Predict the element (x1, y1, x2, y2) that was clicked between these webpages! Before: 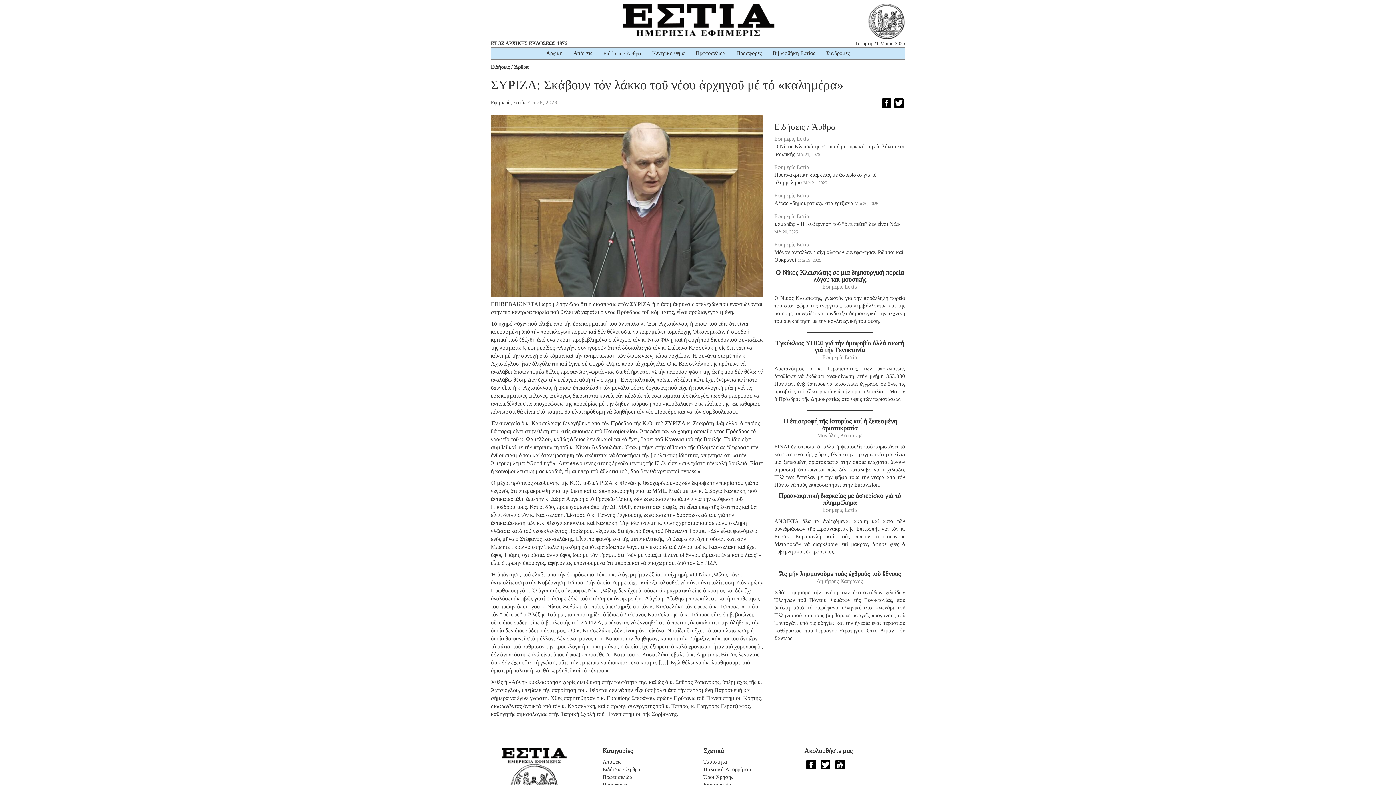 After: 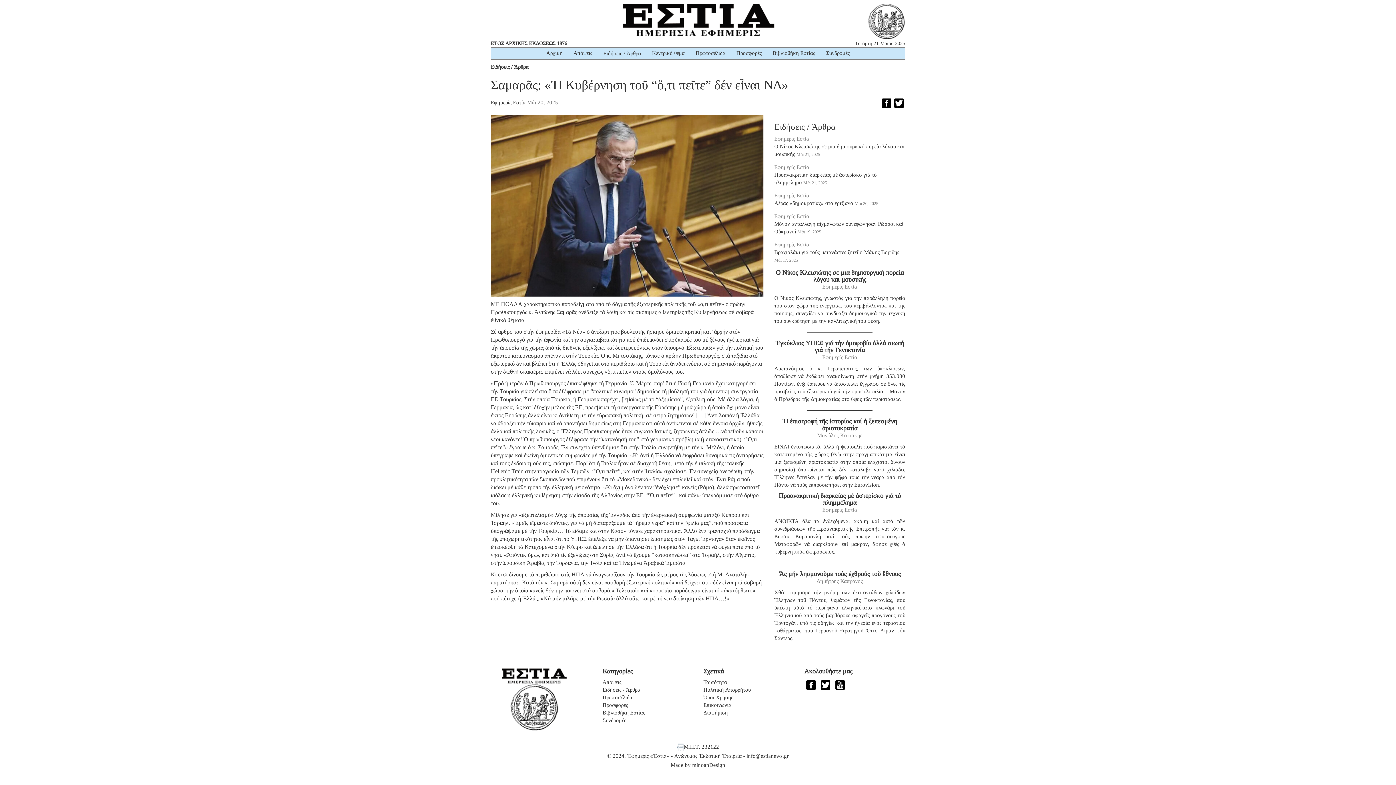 Action: bbox: (774, 221, 900, 226) label: Σαμαρᾶς: «Ἡ Κυβέρνηση τοῦ “ὅ,τι πεῖτε” δέν εἶναι ΝΔ»